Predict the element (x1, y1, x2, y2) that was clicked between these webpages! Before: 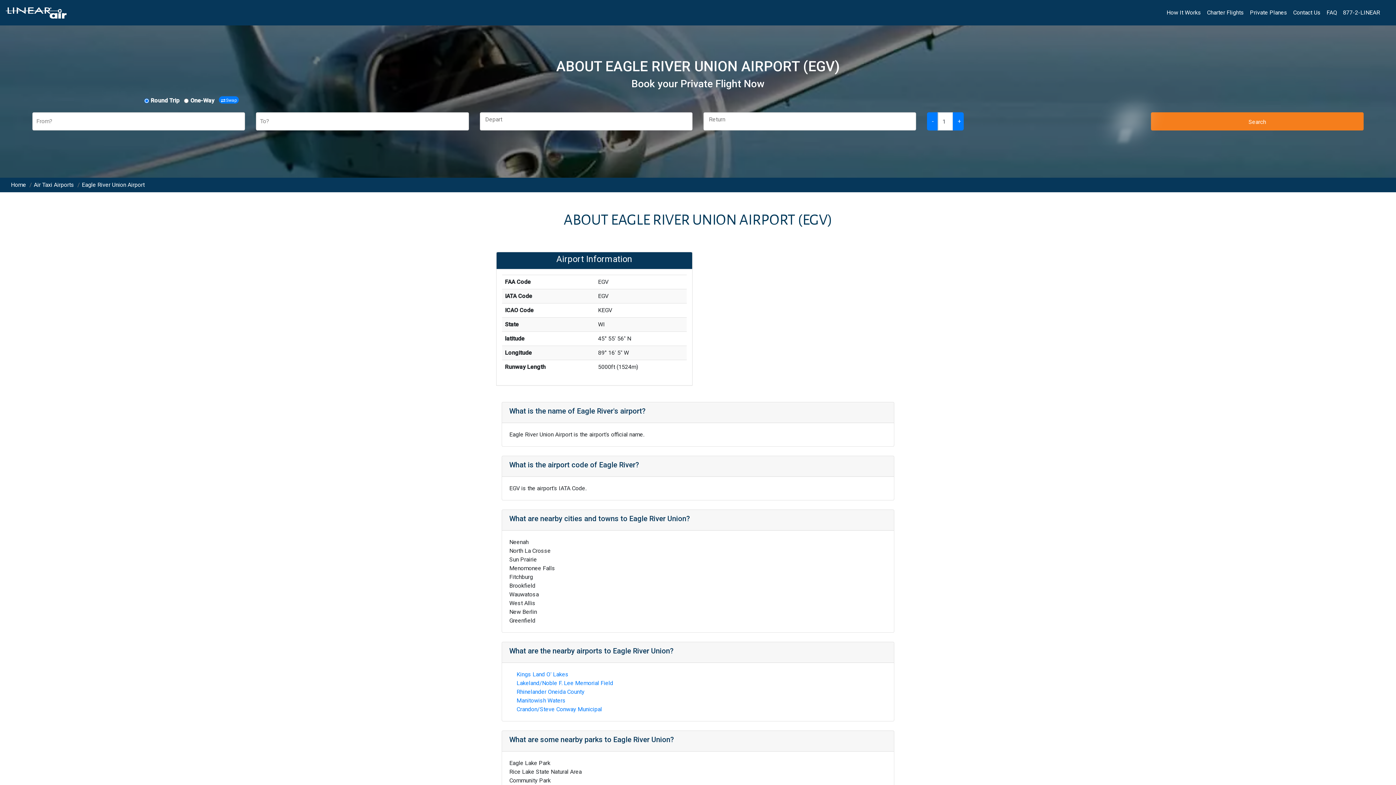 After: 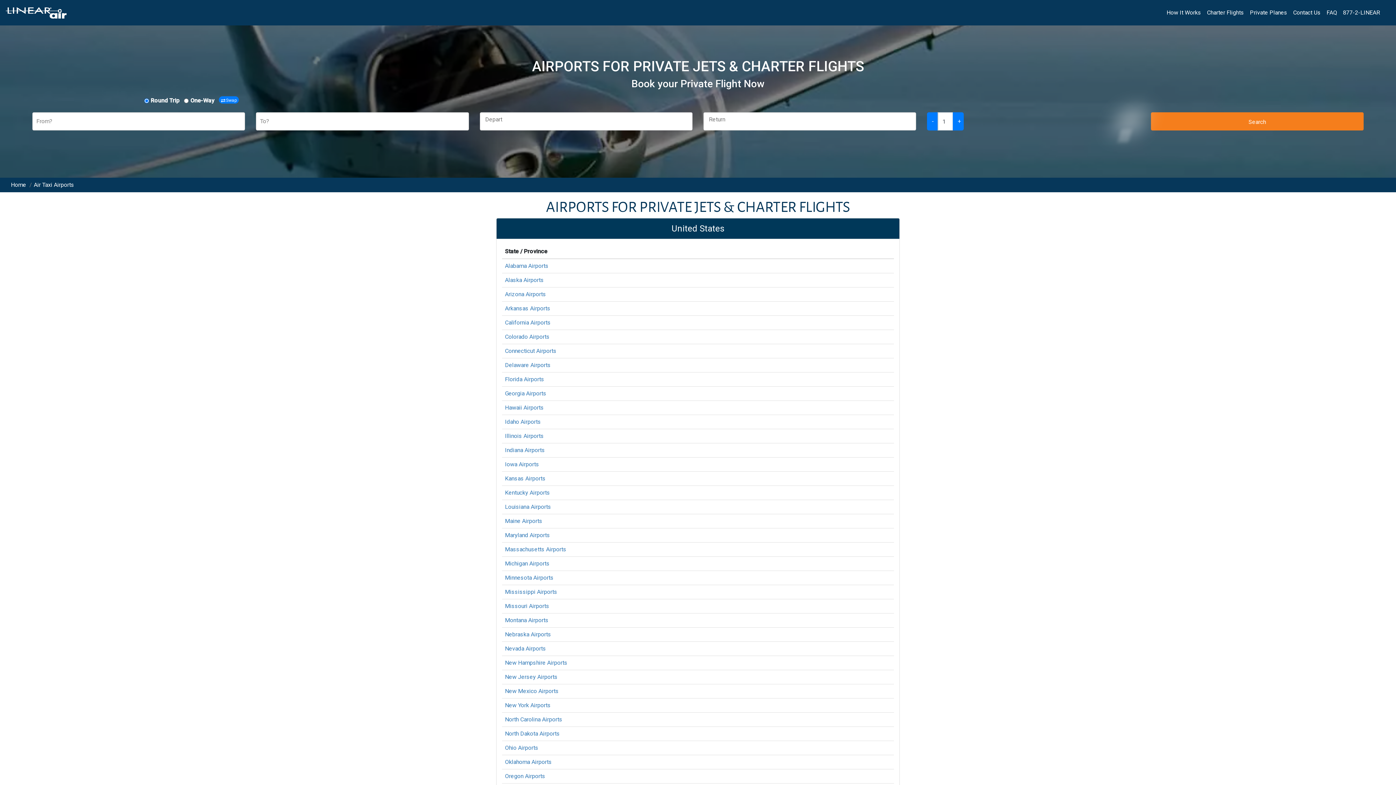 Action: label: Air Taxi Airports bbox: (33, 181, 74, 188)